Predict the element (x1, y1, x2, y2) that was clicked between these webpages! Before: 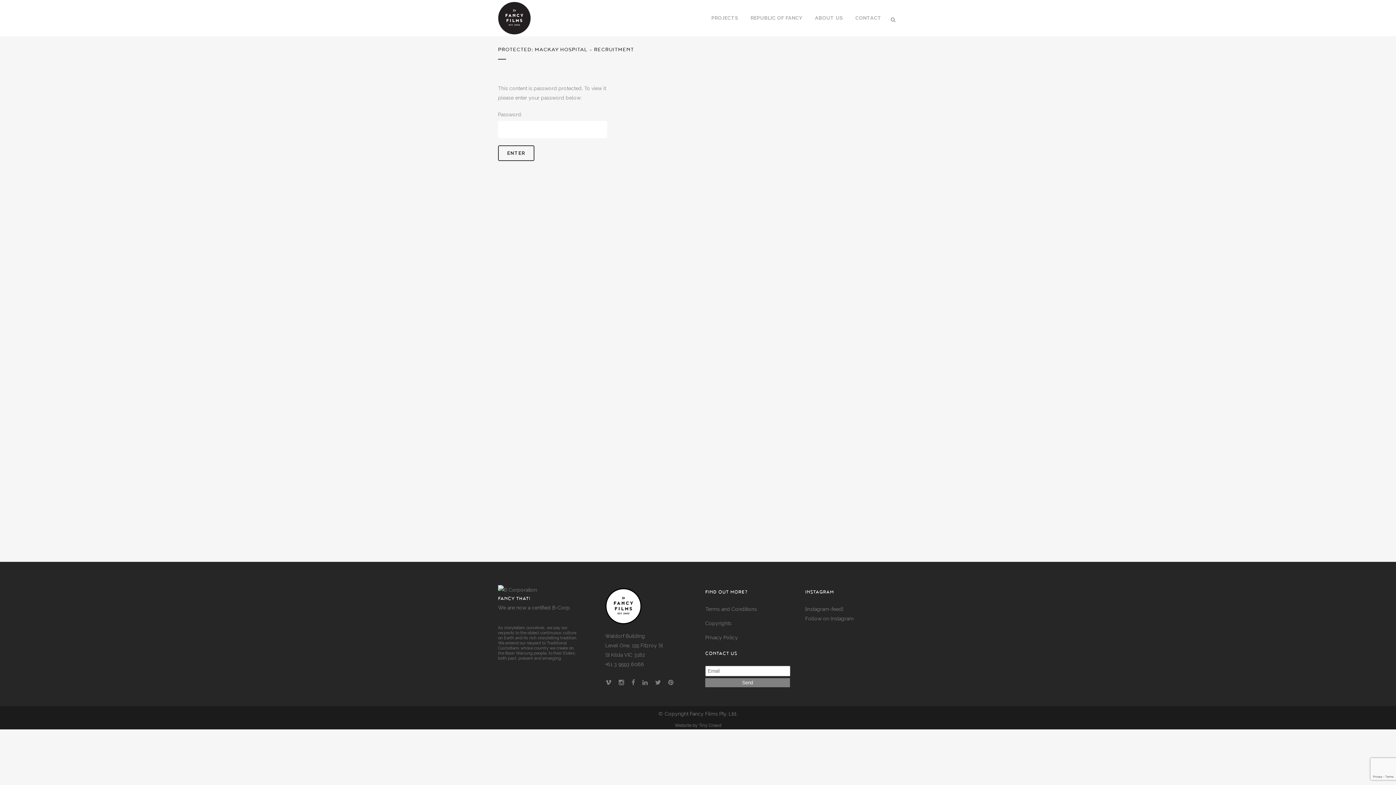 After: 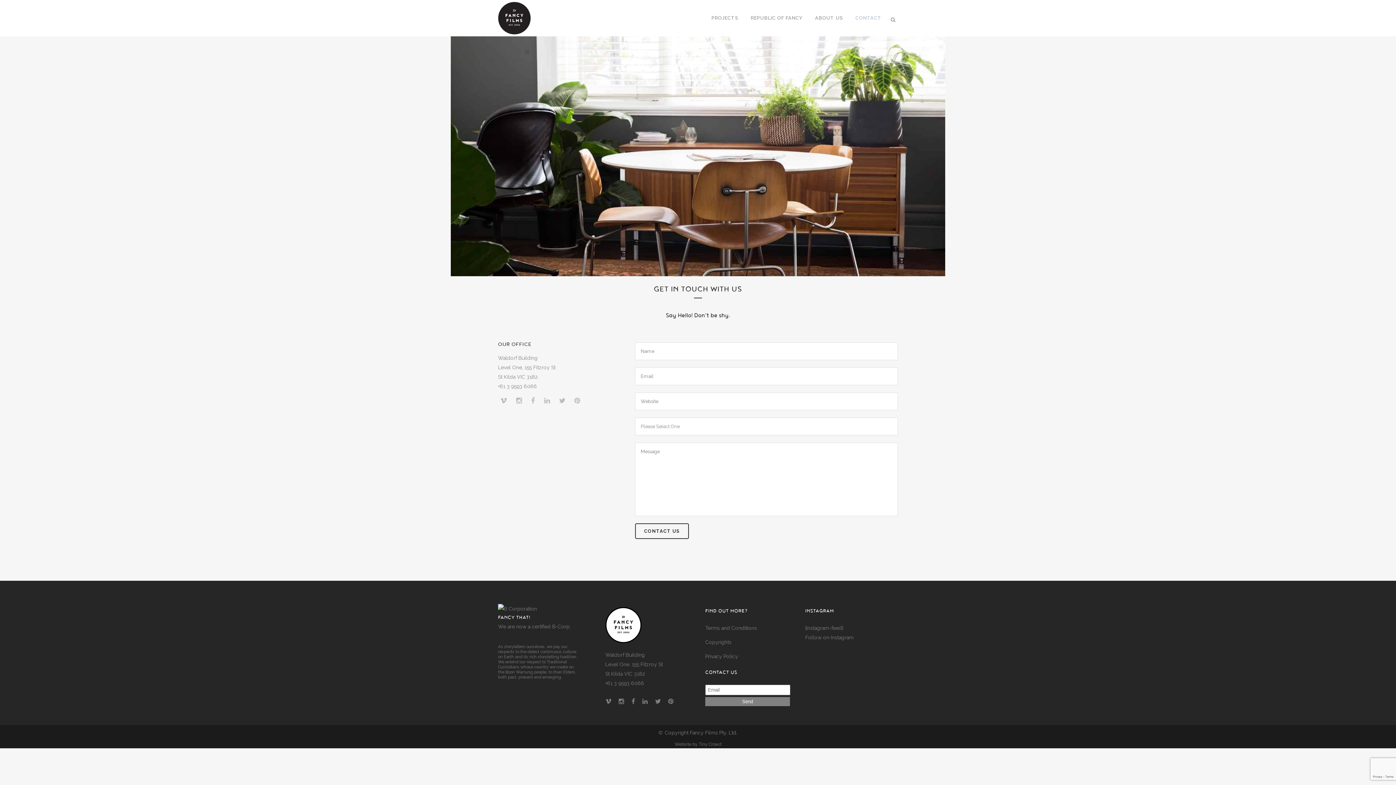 Action: bbox: (849, 0, 888, 36) label: CONTACT